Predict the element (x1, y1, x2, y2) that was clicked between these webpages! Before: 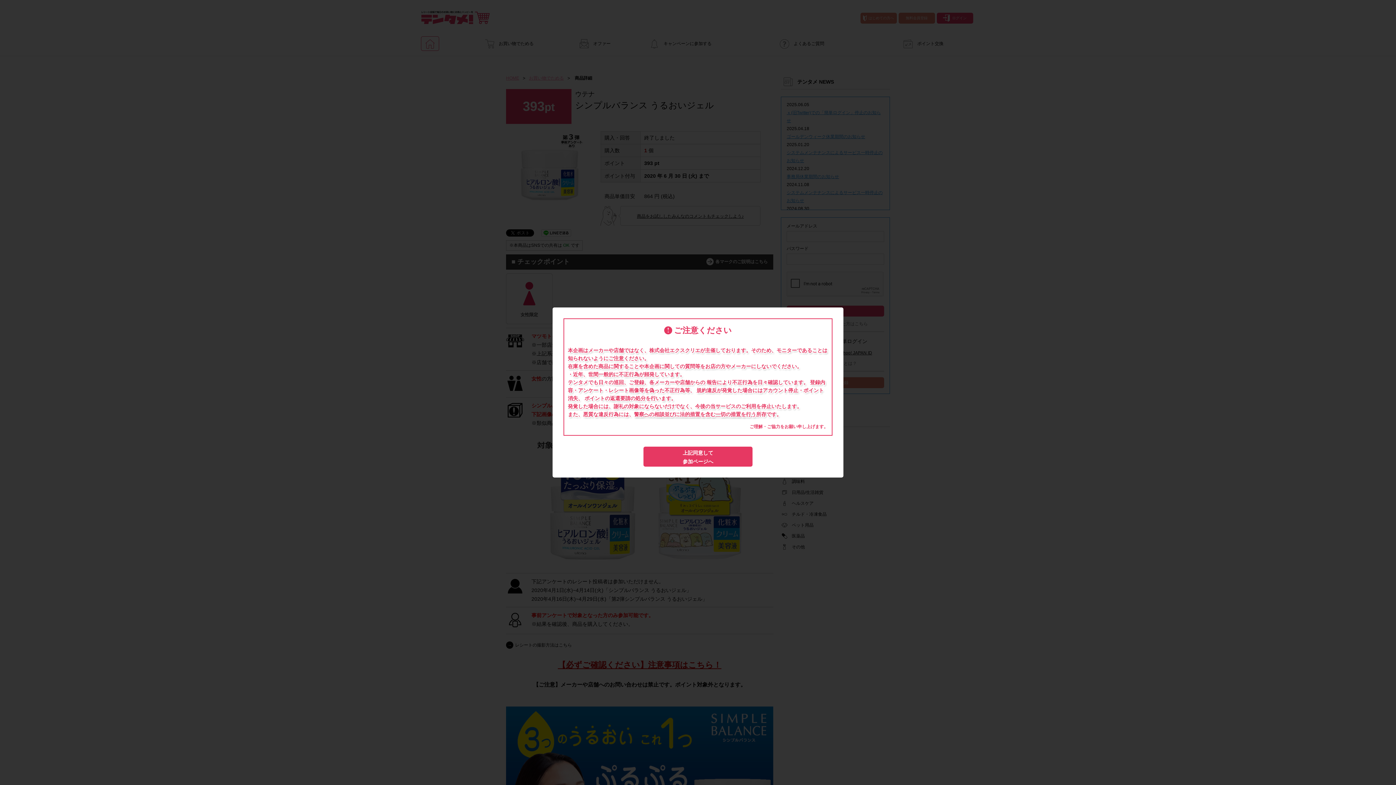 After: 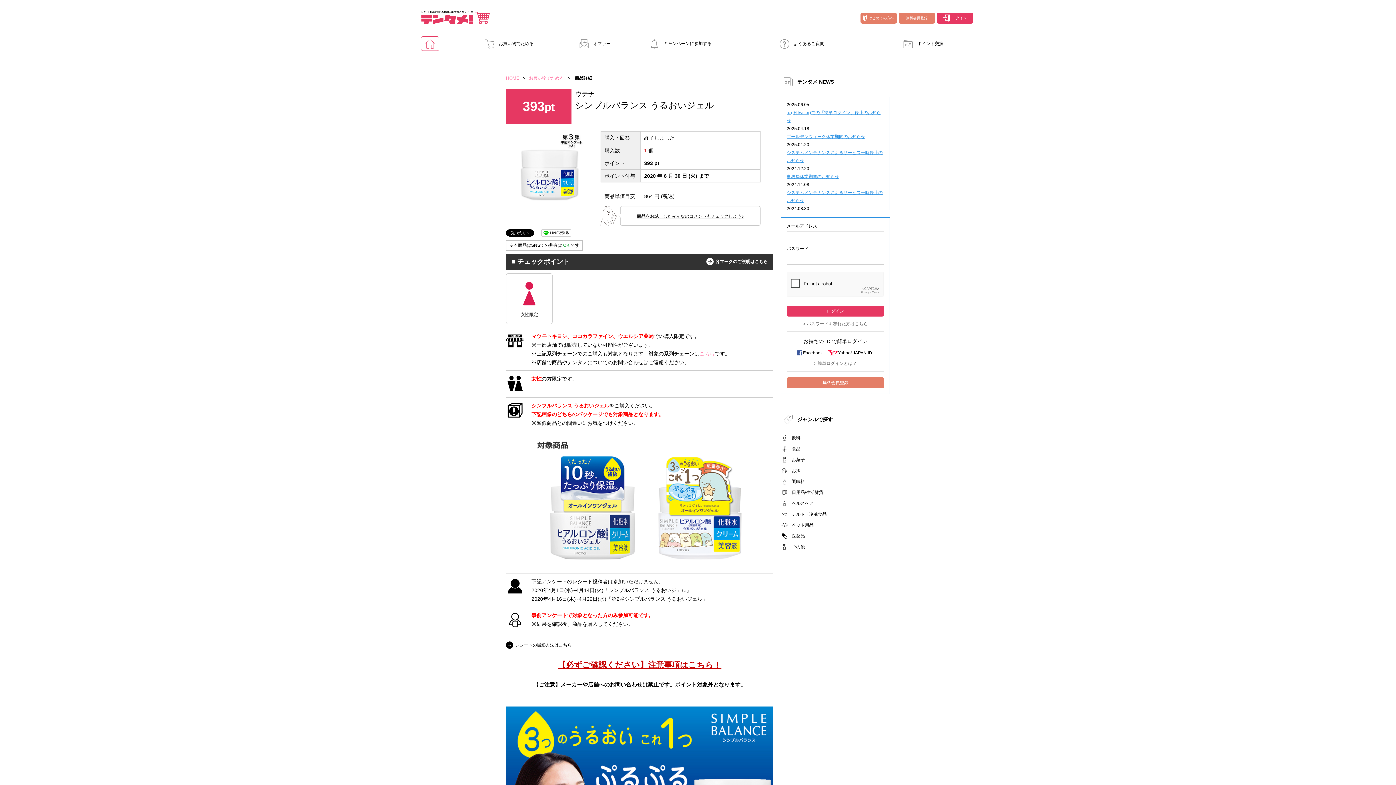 Action: label: 上記同意して
参加ページへ bbox: (643, 446, 752, 466)